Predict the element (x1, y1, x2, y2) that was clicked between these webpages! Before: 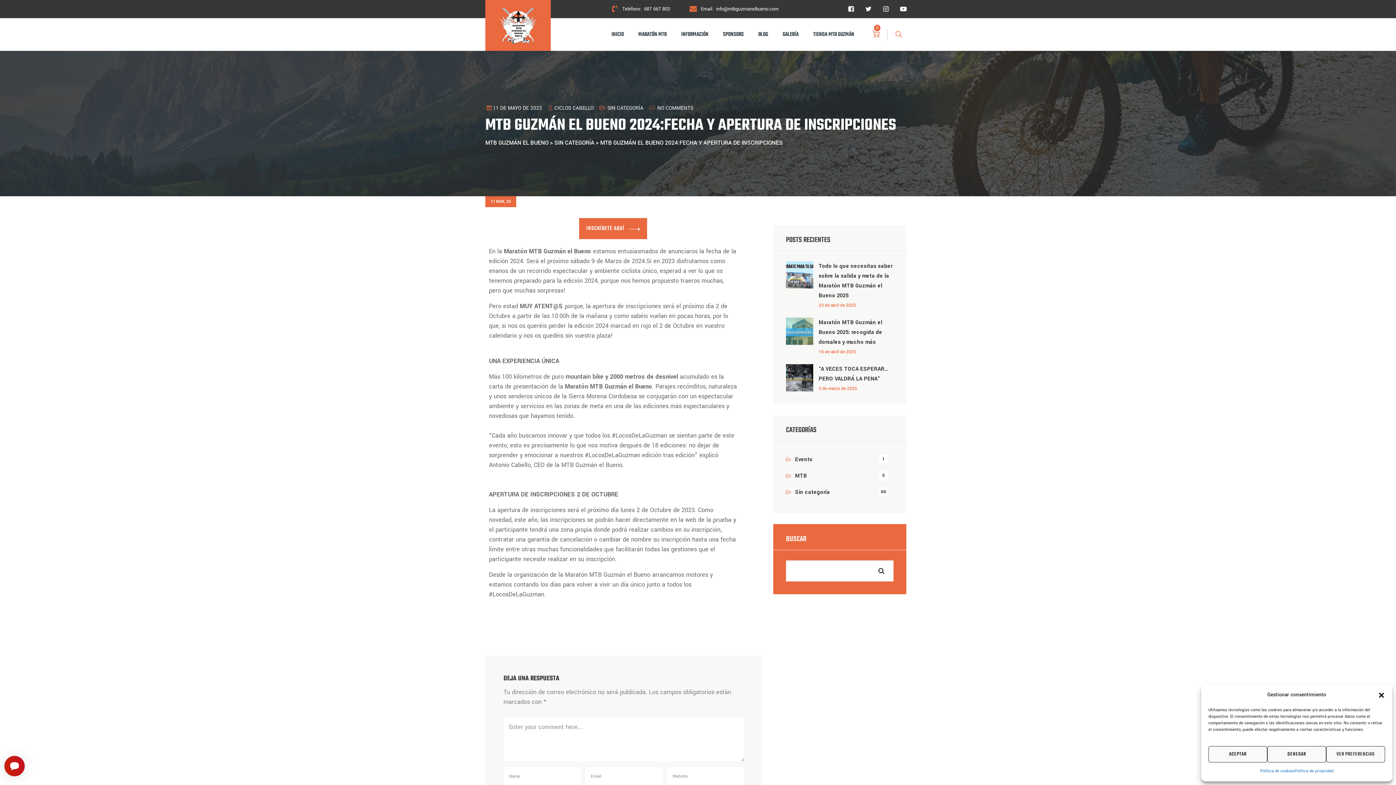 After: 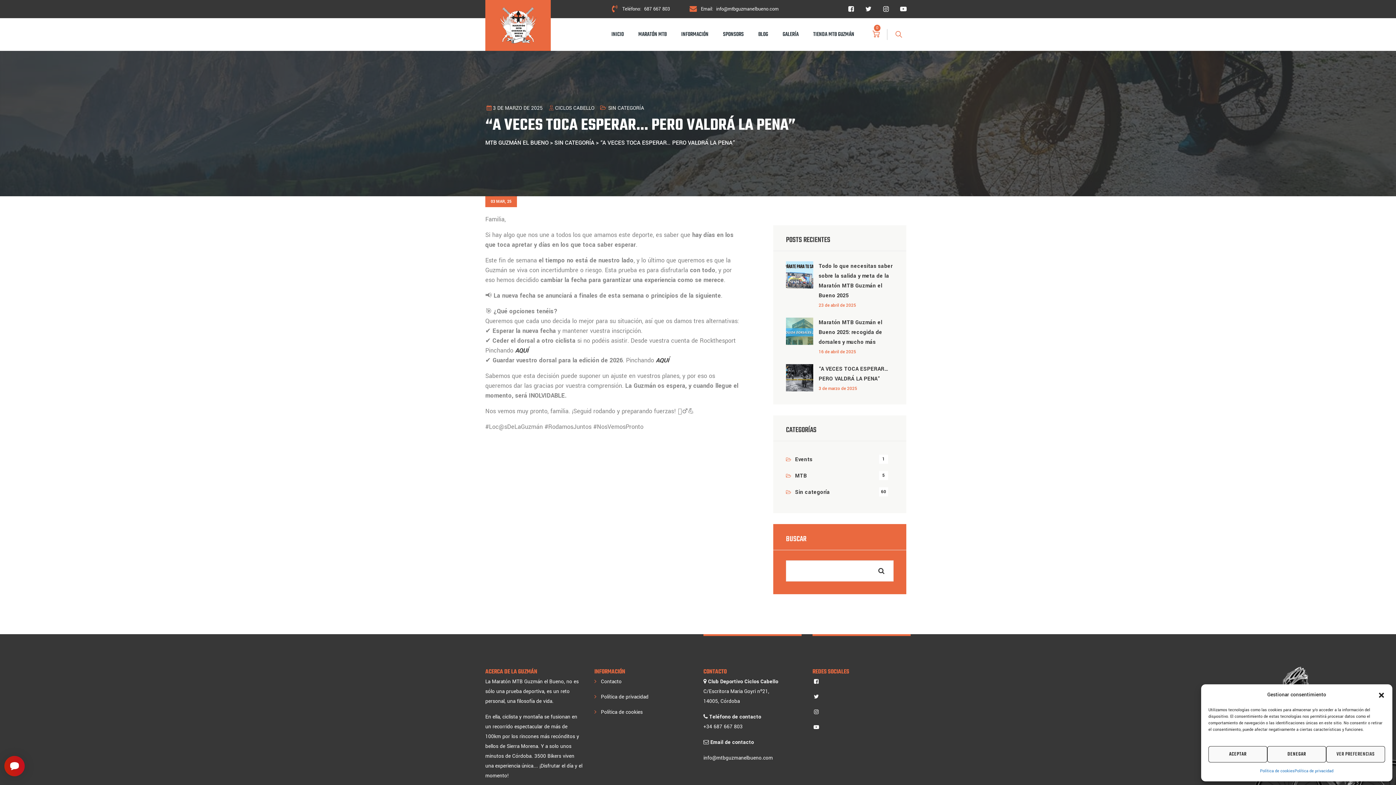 Action: bbox: (818, 385, 857, 392) label: 3 de marzo de 2025